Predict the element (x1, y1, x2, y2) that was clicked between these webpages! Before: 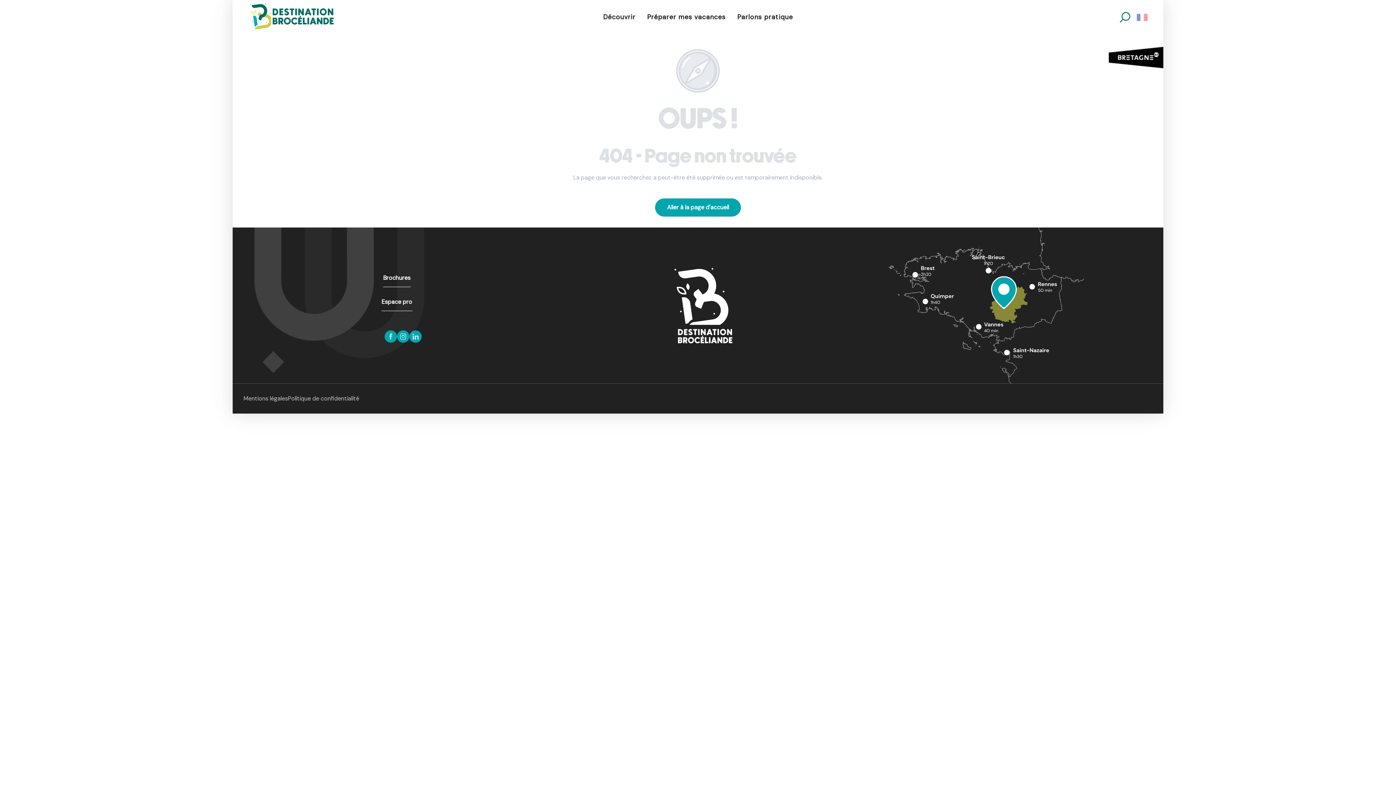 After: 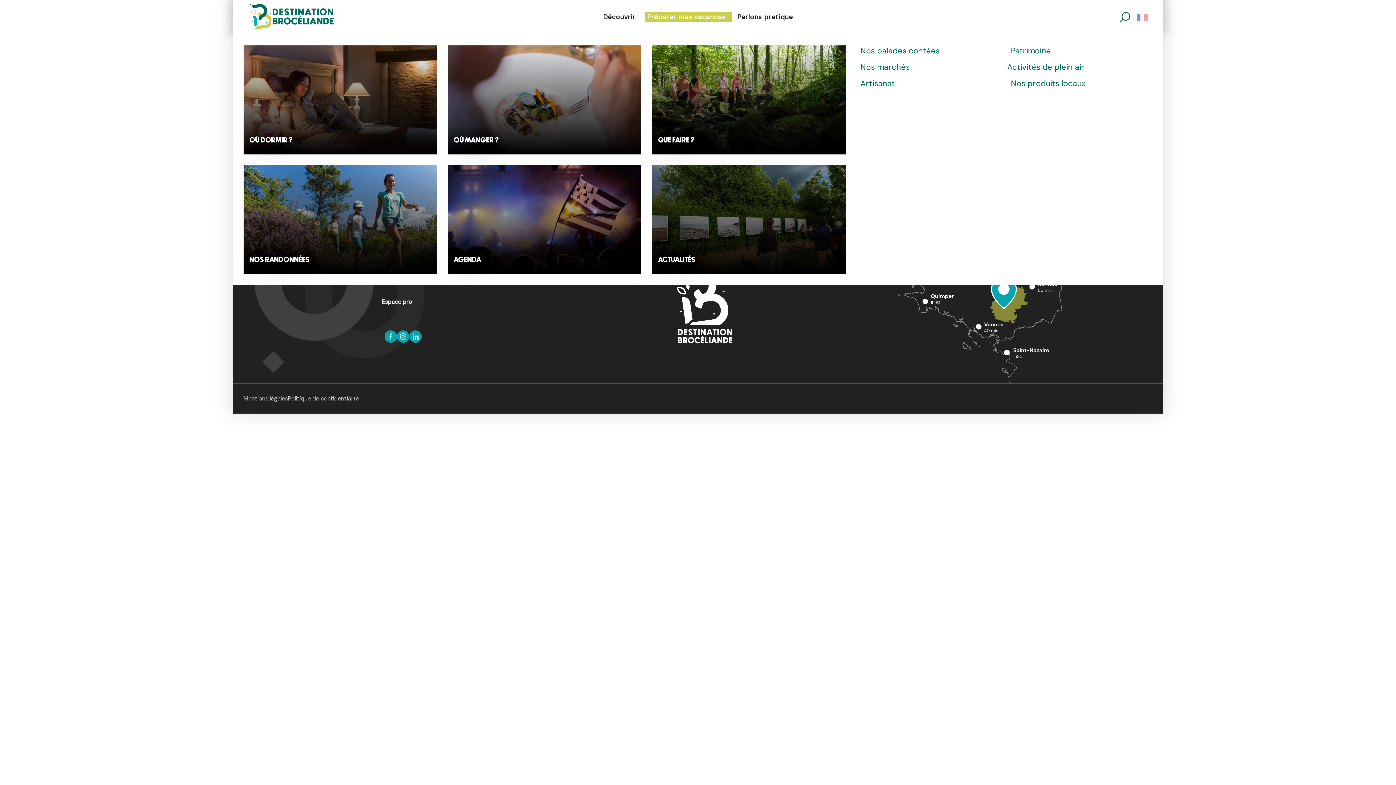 Action: bbox: (641, 2, 731, 31) label: Préparer mes vacances